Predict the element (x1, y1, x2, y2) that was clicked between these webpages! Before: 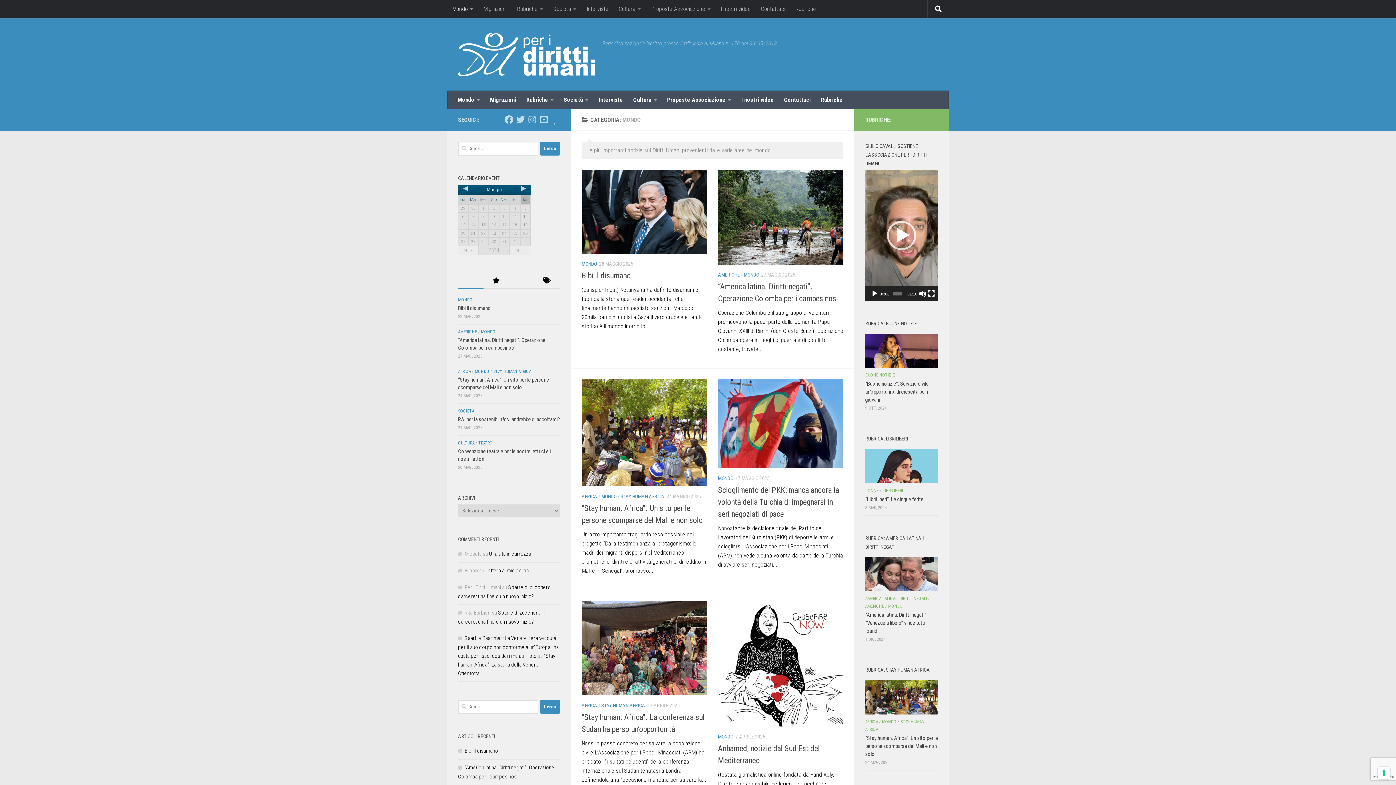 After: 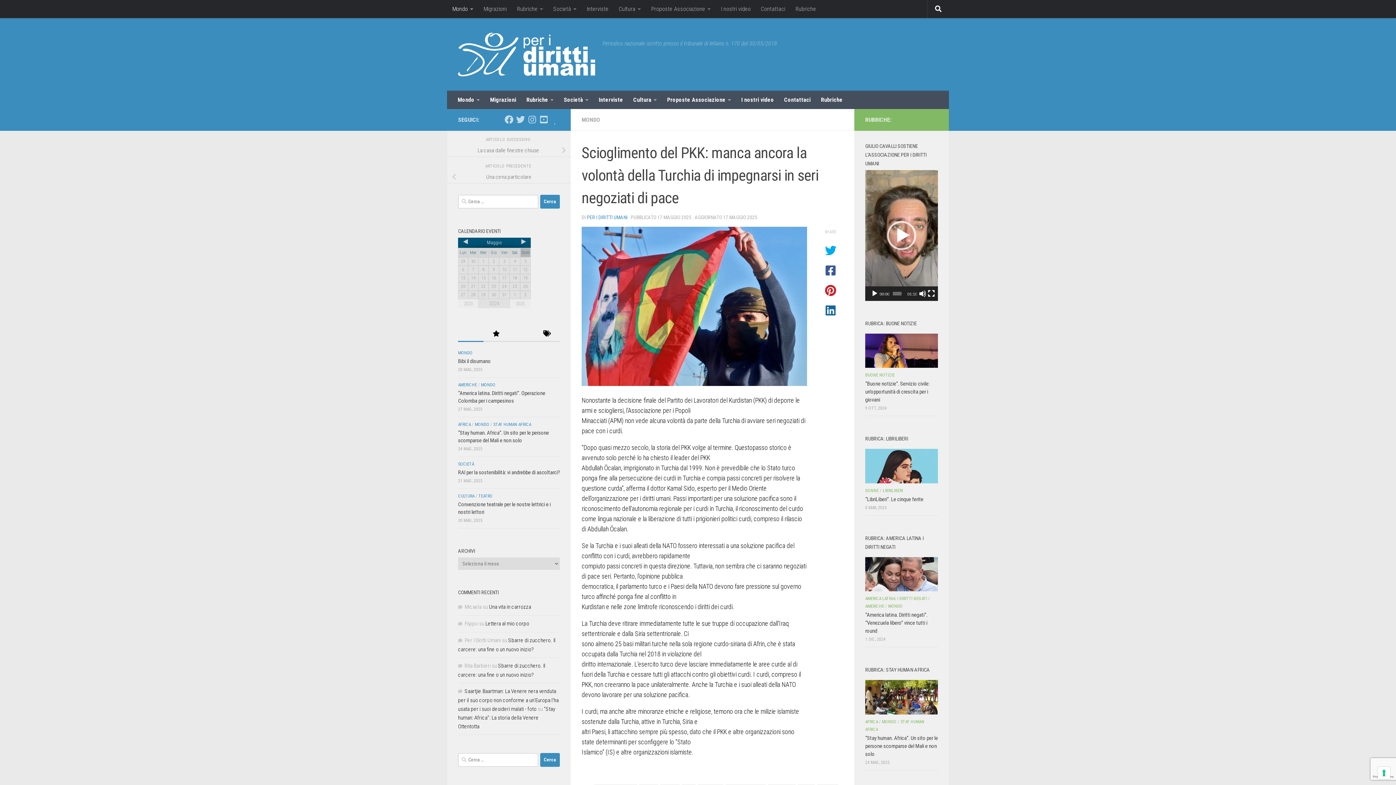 Action: bbox: (718, 379, 843, 468)